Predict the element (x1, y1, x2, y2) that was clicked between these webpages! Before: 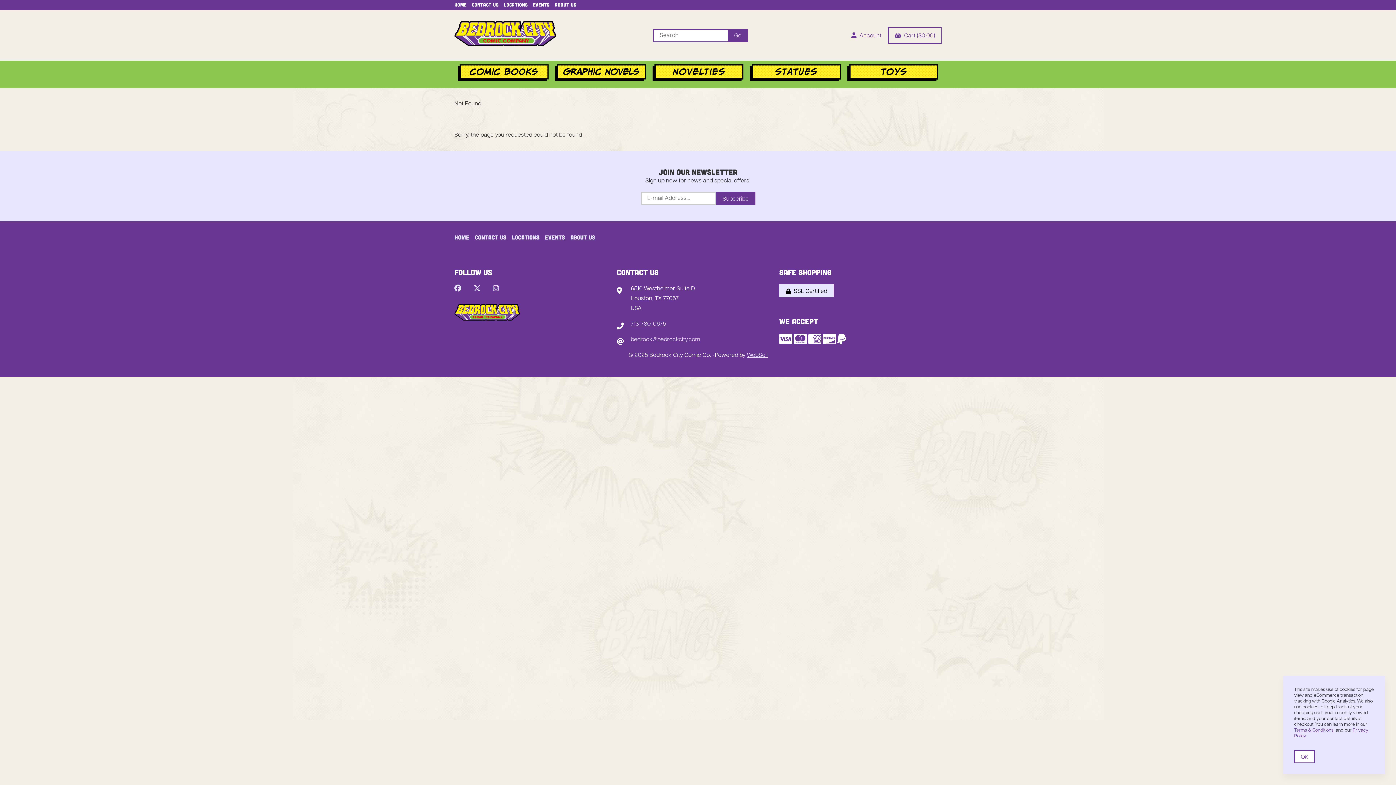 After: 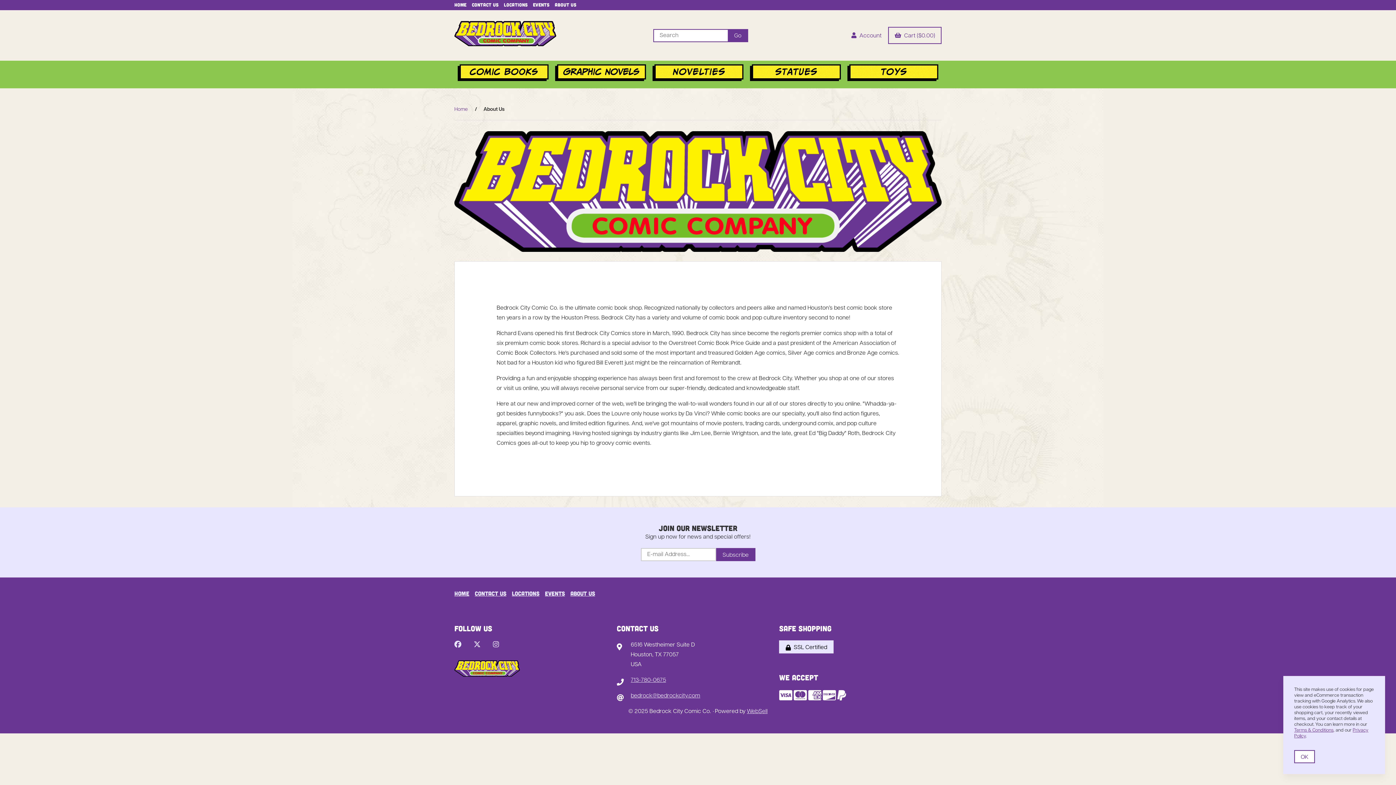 Action: label: About Us bbox: (554, 1, 576, 7)